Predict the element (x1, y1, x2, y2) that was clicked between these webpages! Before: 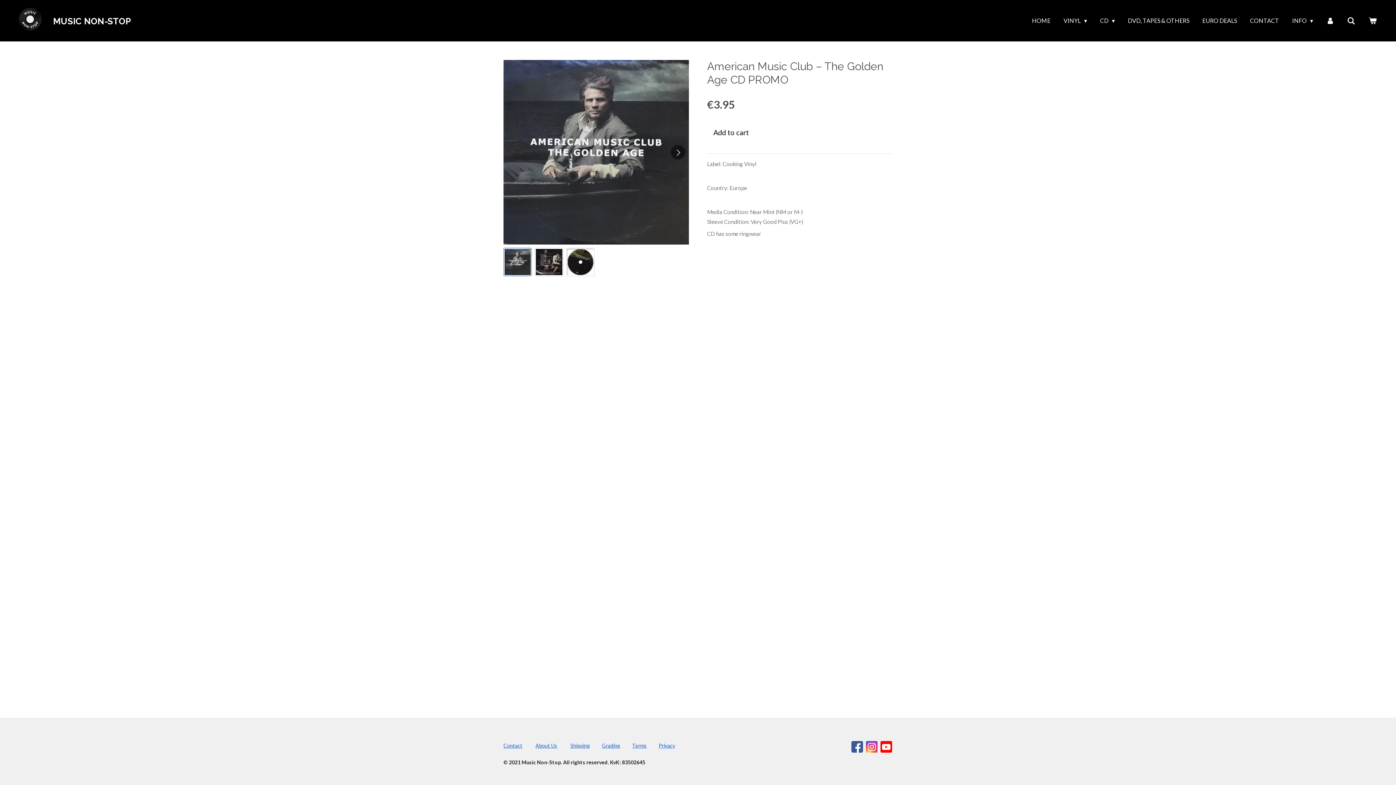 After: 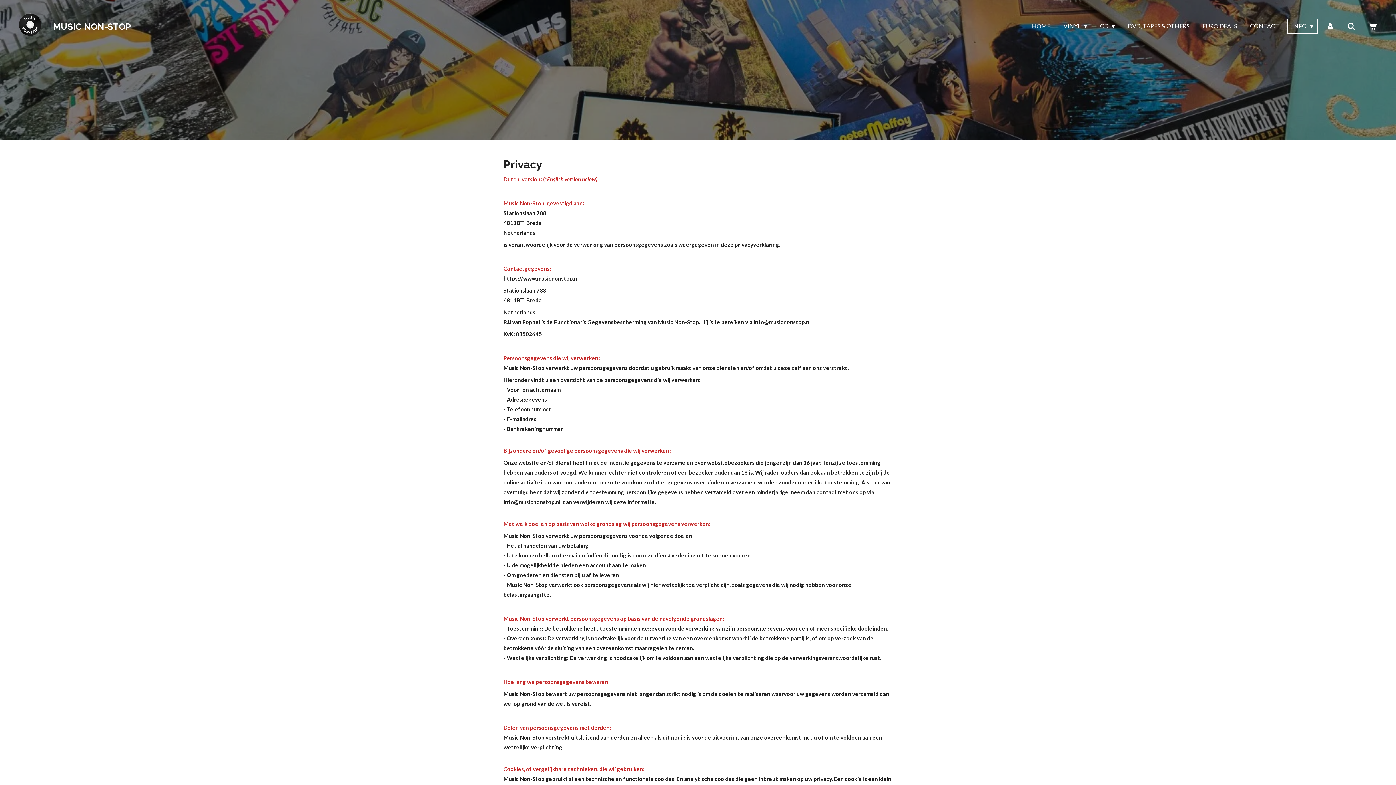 Action: bbox: (658, 742, 675, 749) label: Privacy